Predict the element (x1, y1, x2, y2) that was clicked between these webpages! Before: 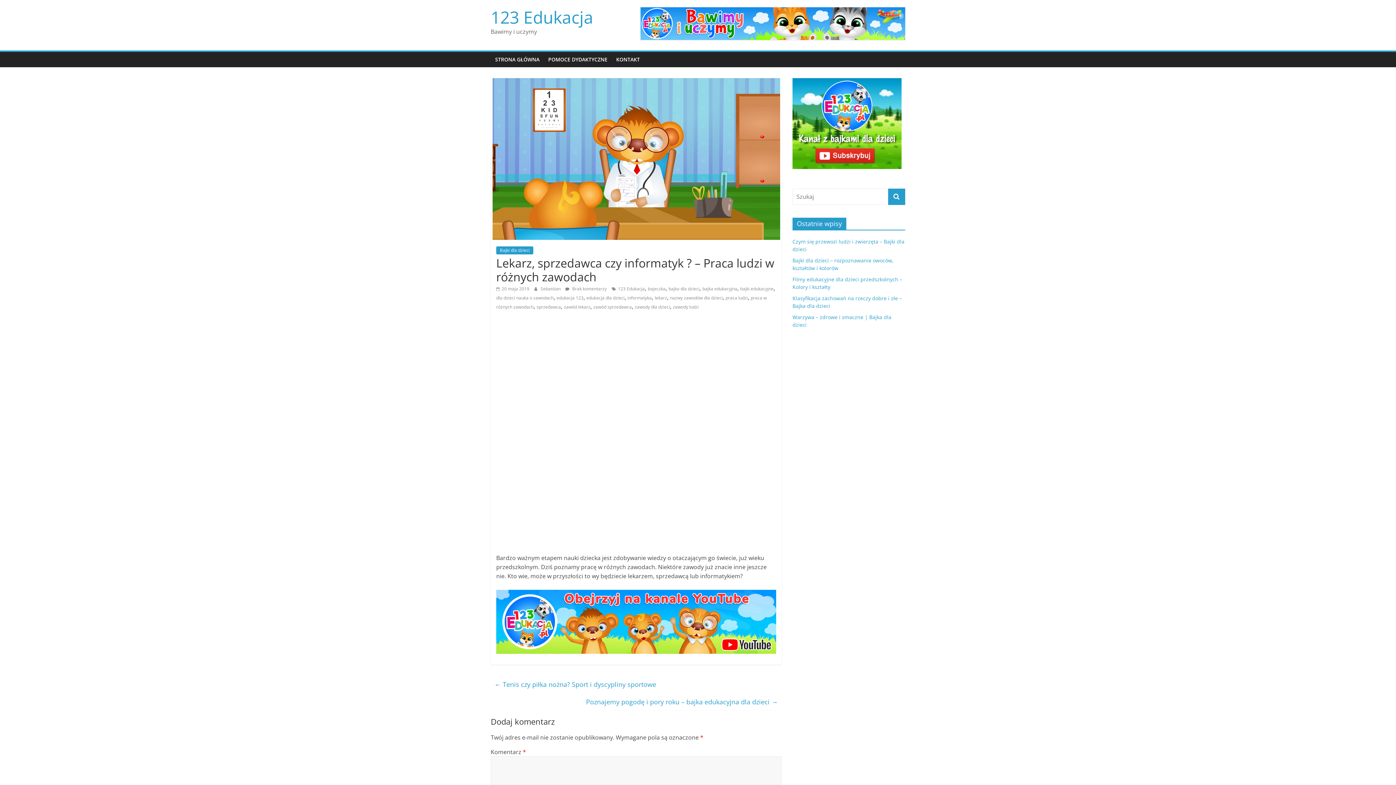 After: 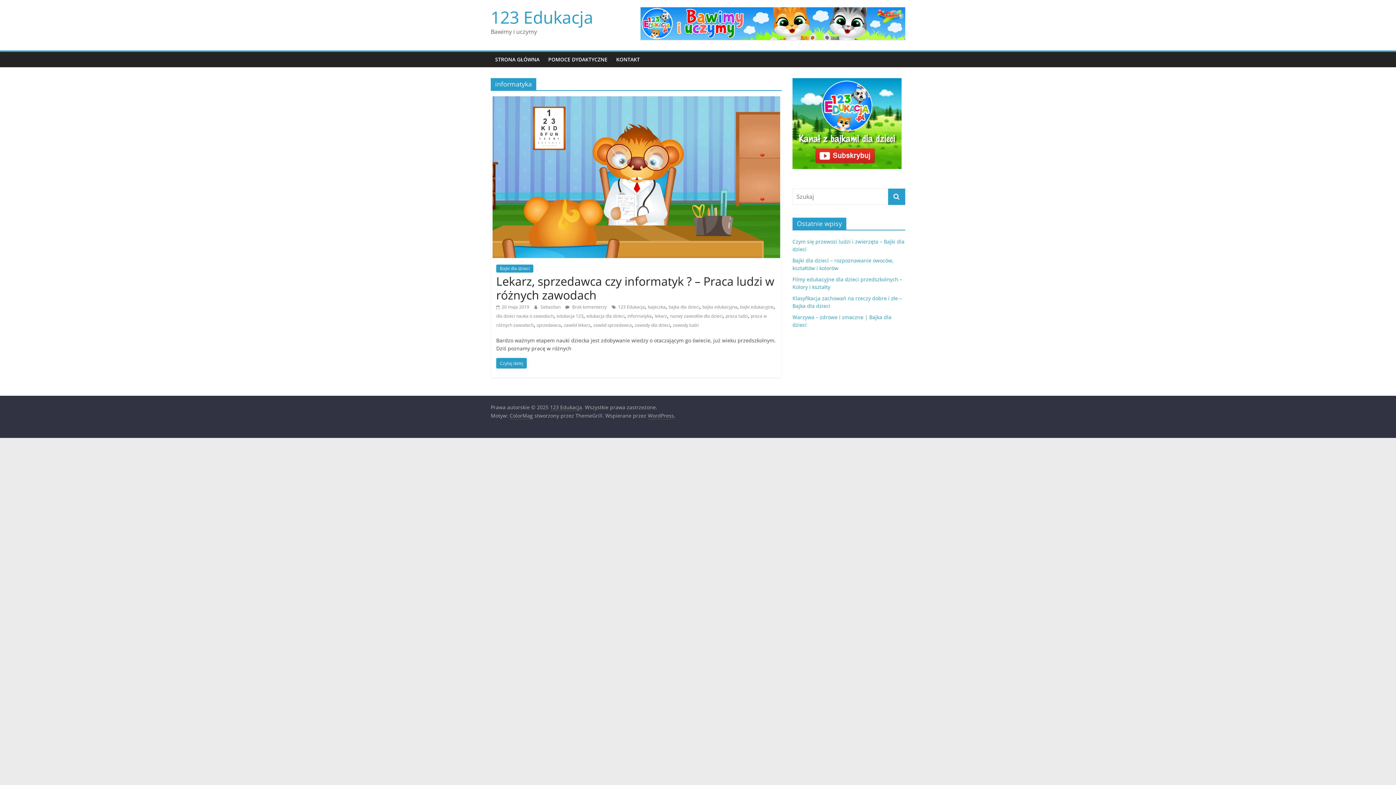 Action: bbox: (627, 294, 652, 301) label: informatyka